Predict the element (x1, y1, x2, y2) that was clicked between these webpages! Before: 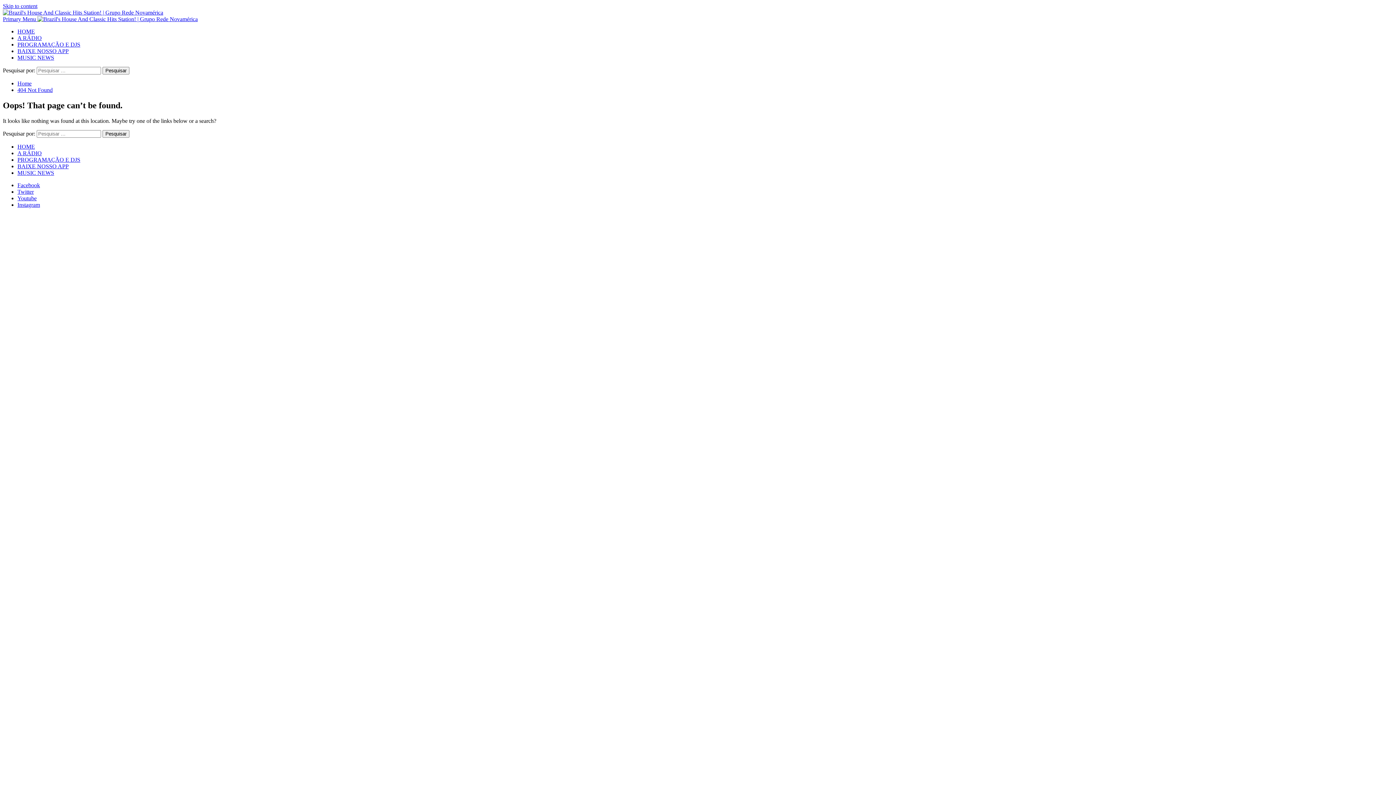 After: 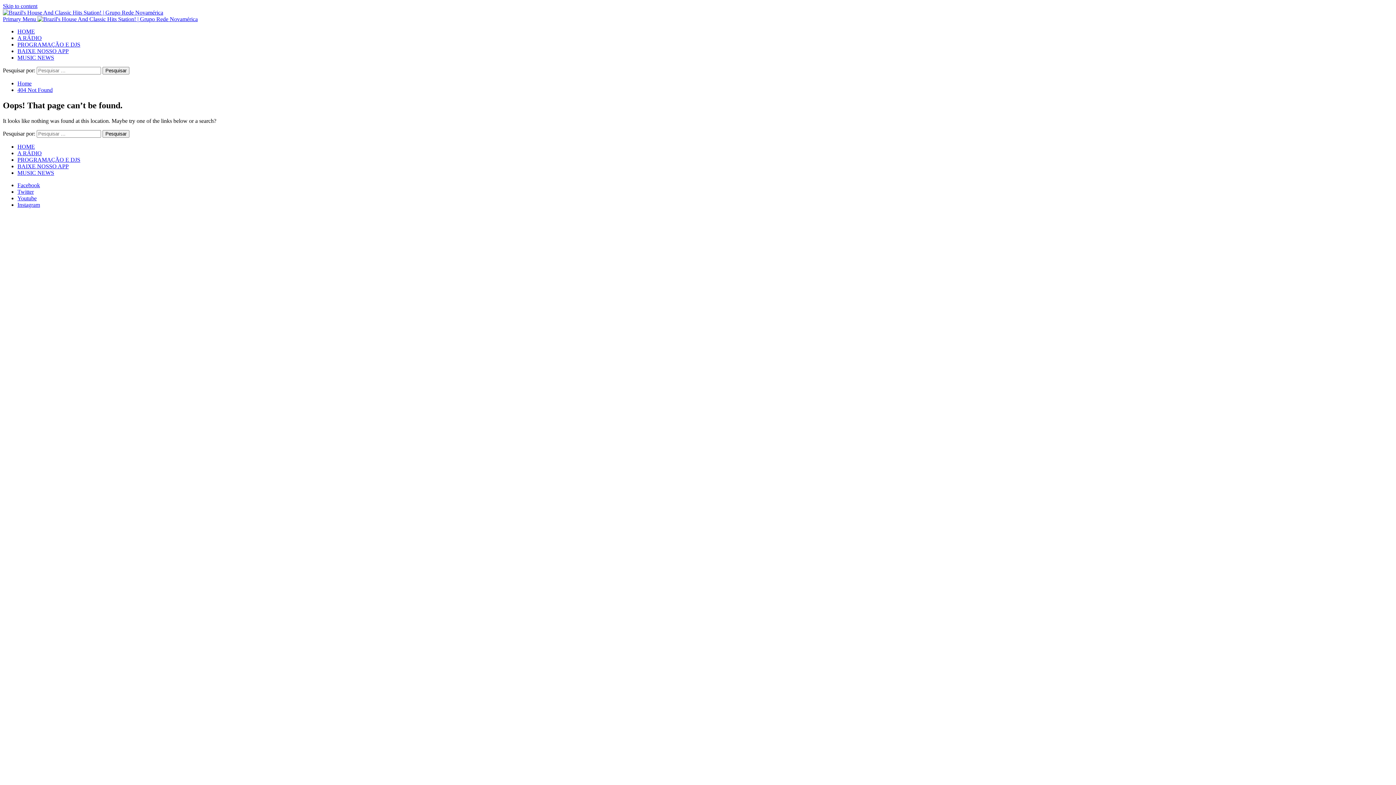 Action: label: BAIXE NOSSO APP bbox: (17, 163, 68, 169)